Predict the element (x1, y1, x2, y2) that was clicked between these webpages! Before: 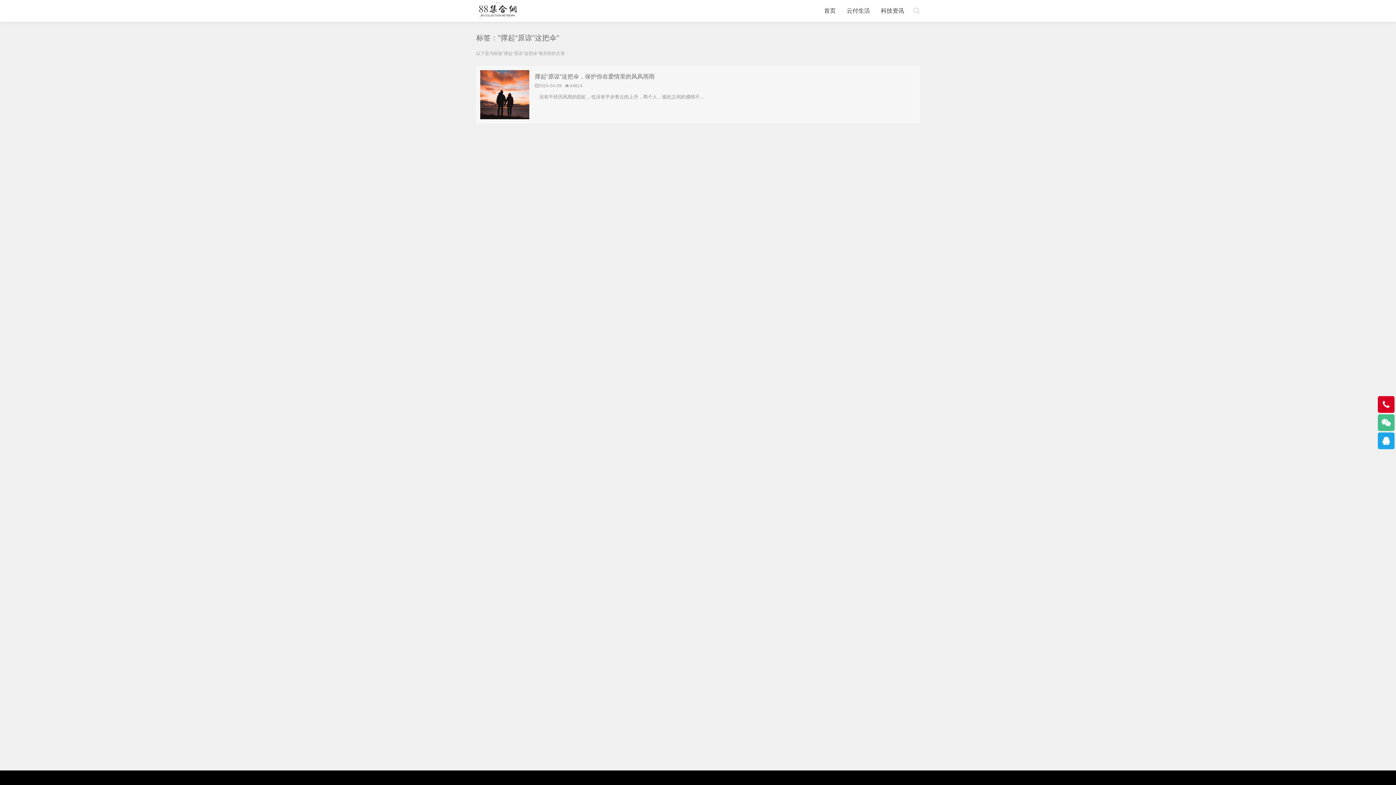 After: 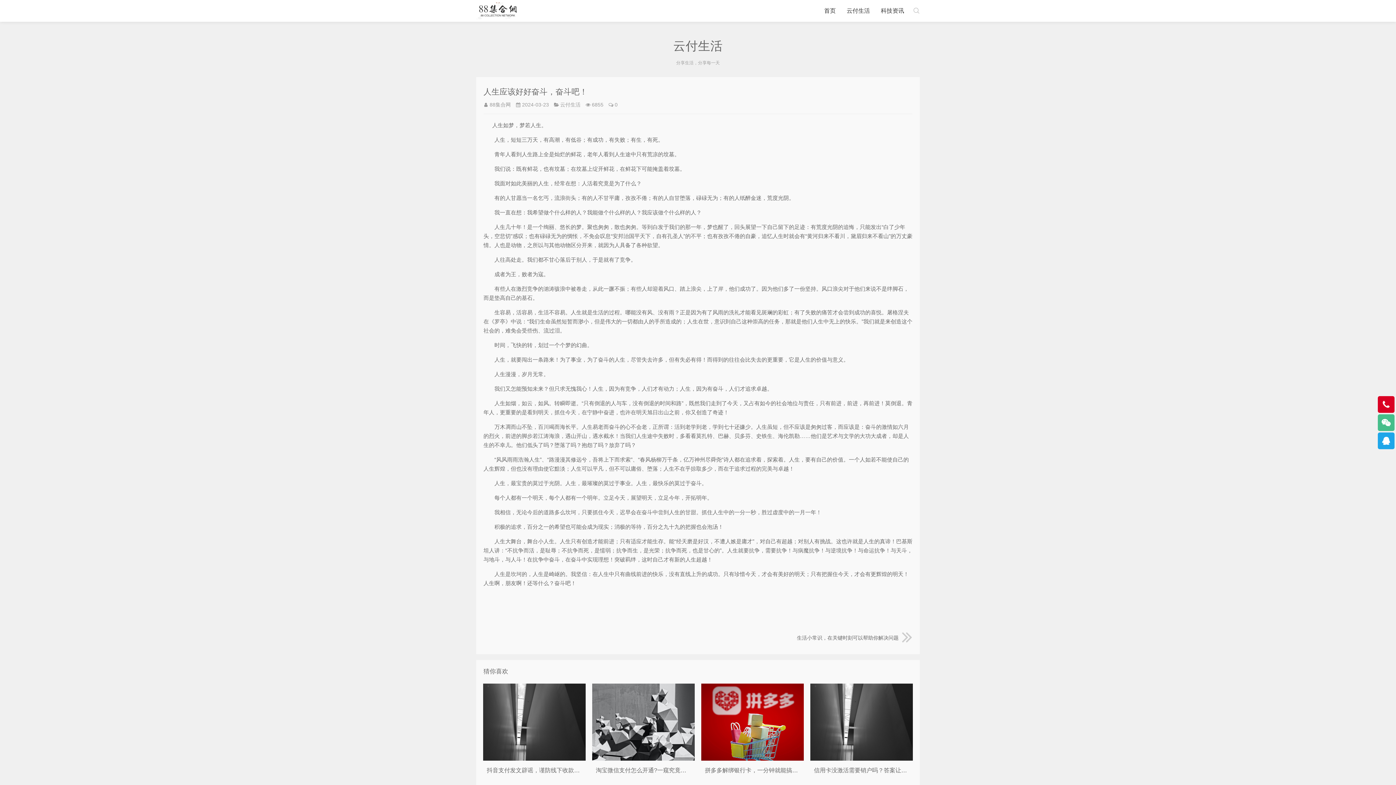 Action: label: 云付生活 bbox: (846, 0, 870, 21)